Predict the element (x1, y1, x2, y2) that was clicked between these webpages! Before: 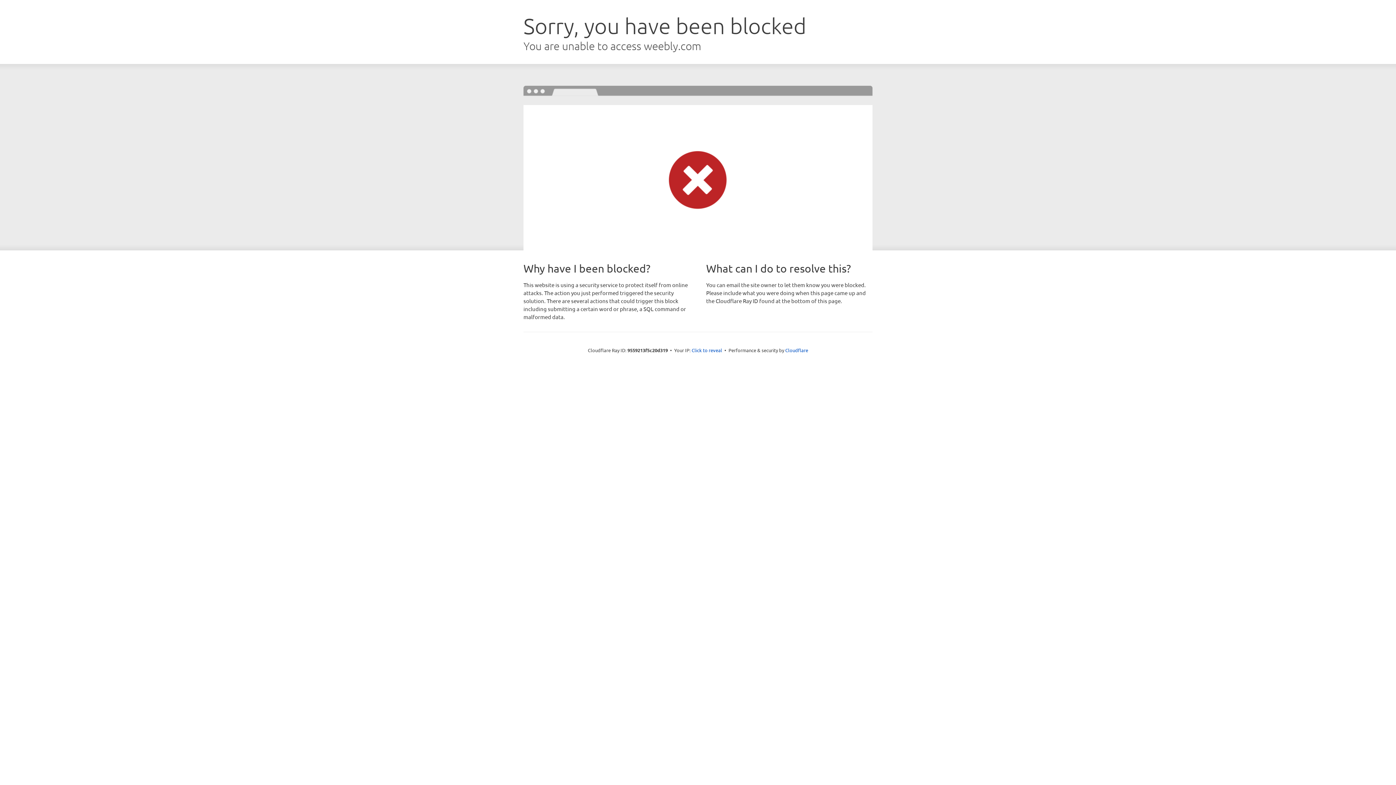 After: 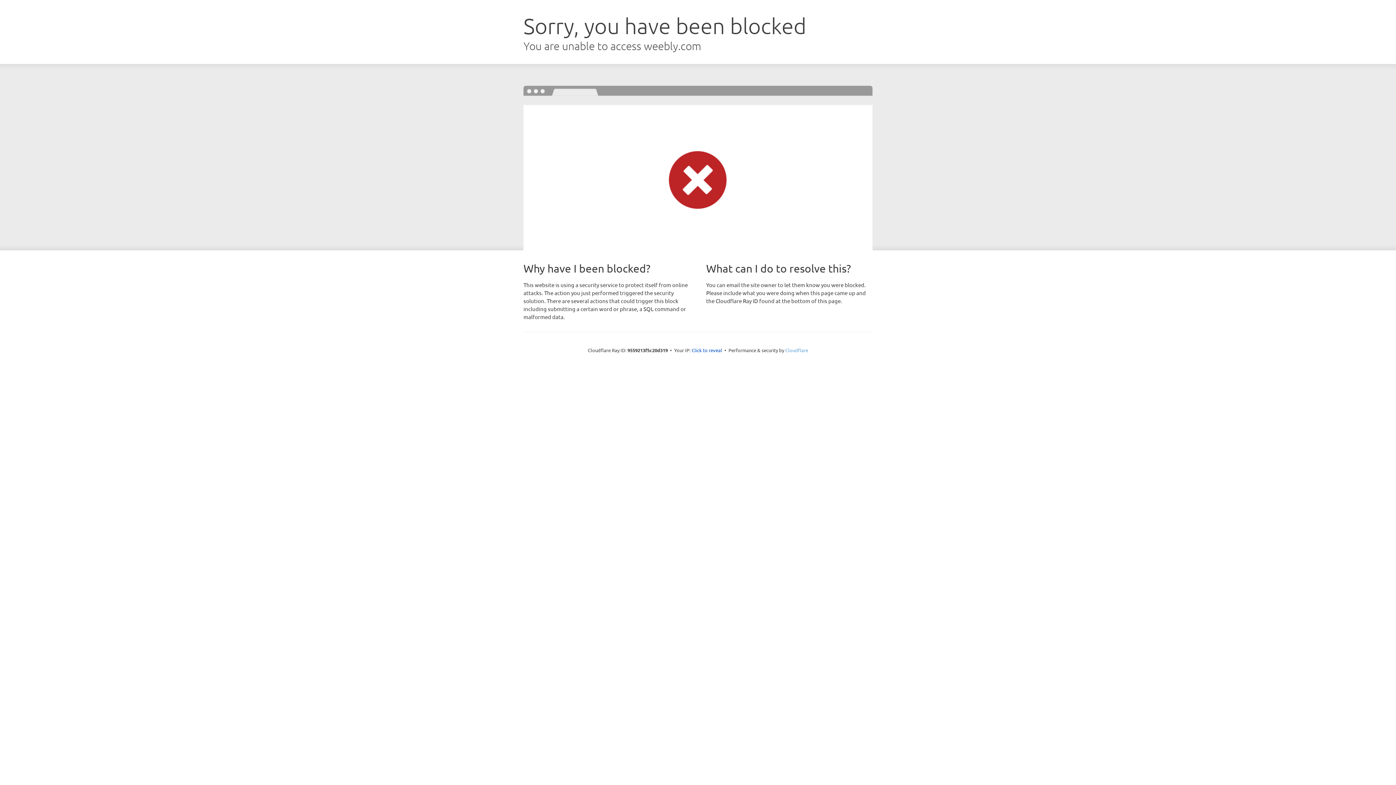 Action: label: Cloudflare bbox: (785, 347, 808, 353)